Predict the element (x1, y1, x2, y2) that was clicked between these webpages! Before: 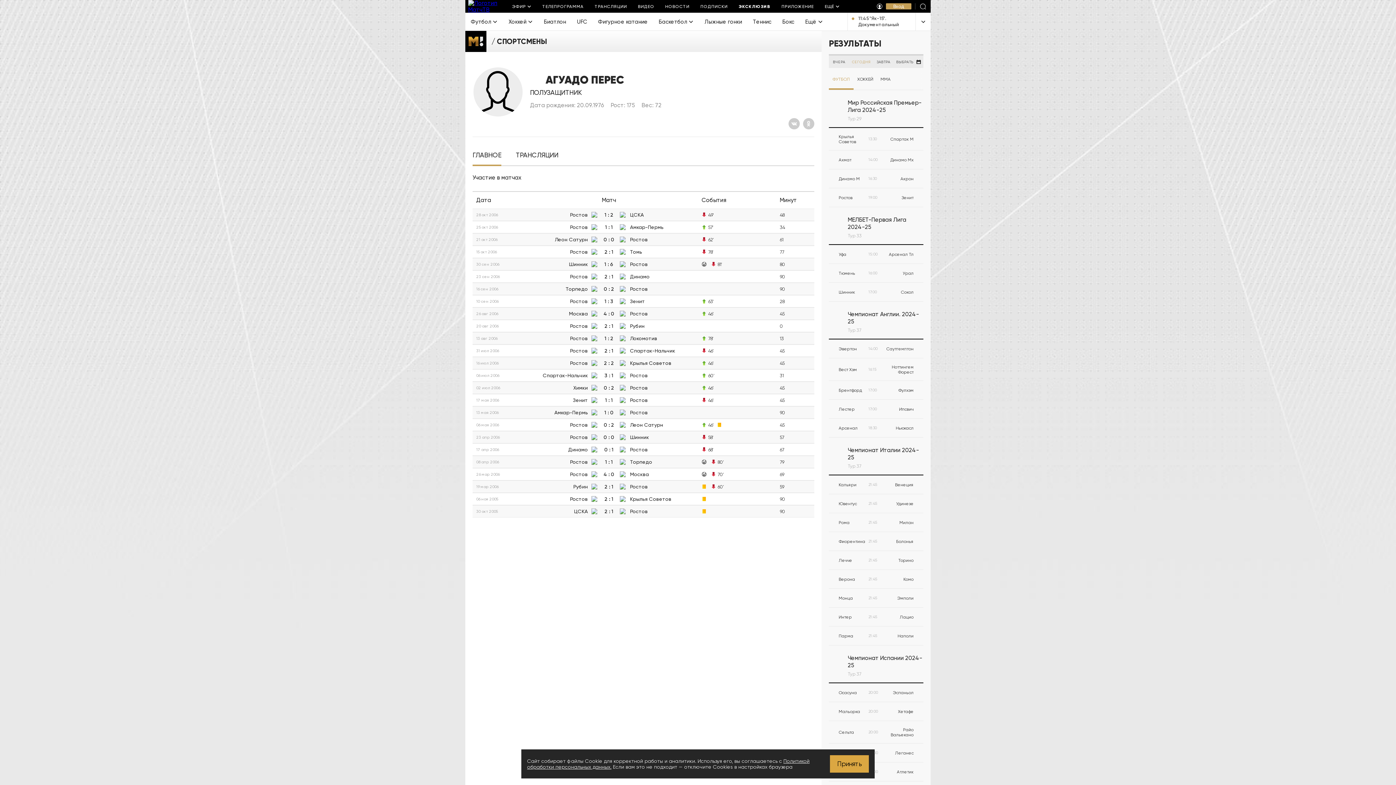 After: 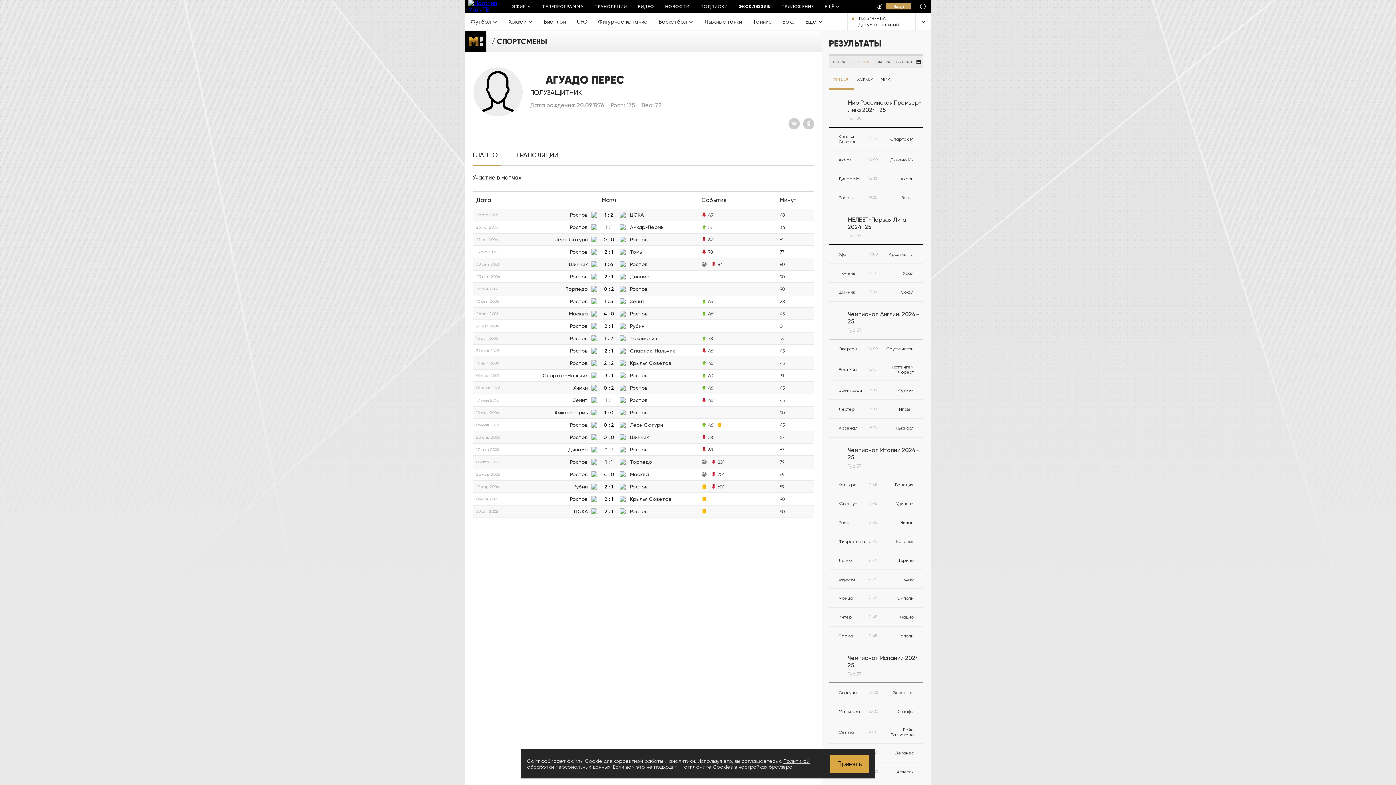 Action: label: СЕГОДНЯ bbox: (849, 55, 873, 68)